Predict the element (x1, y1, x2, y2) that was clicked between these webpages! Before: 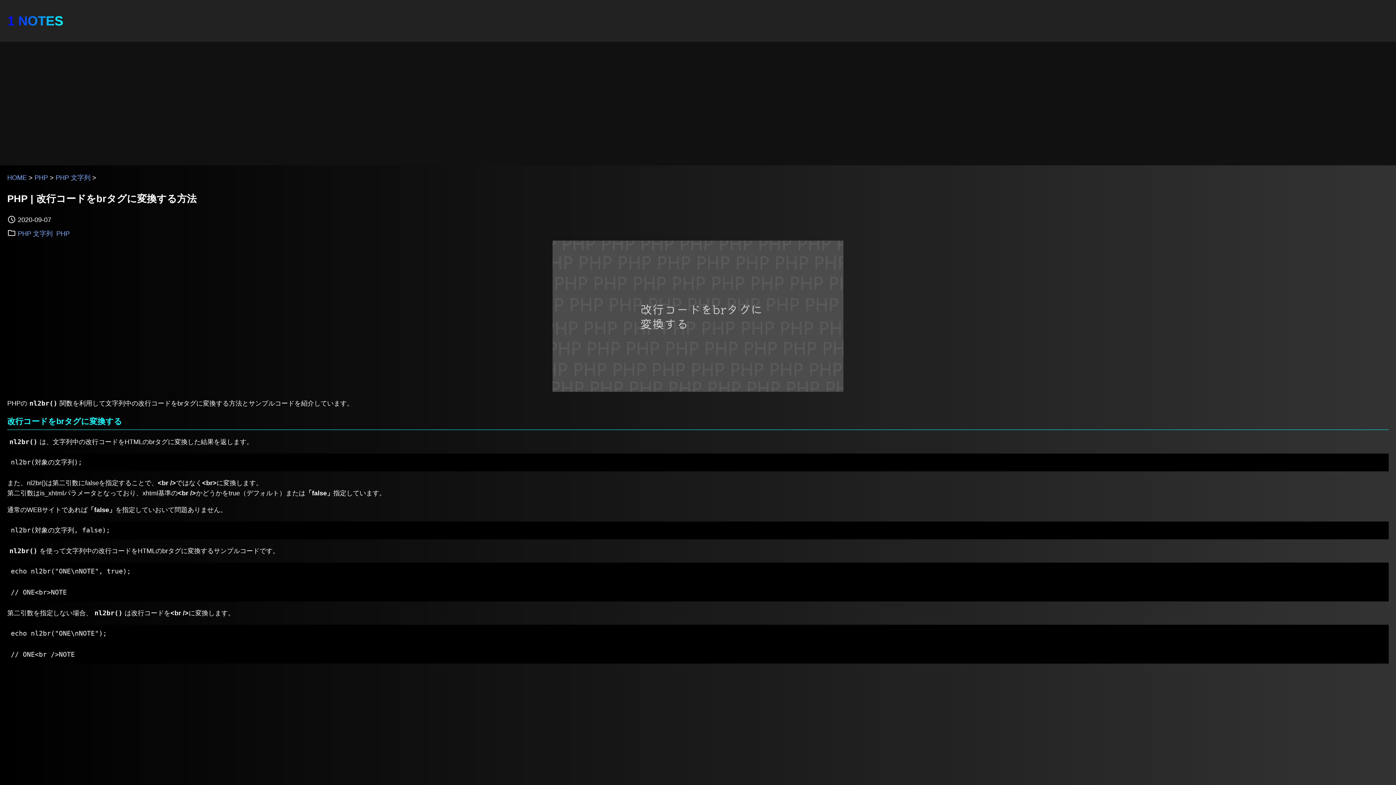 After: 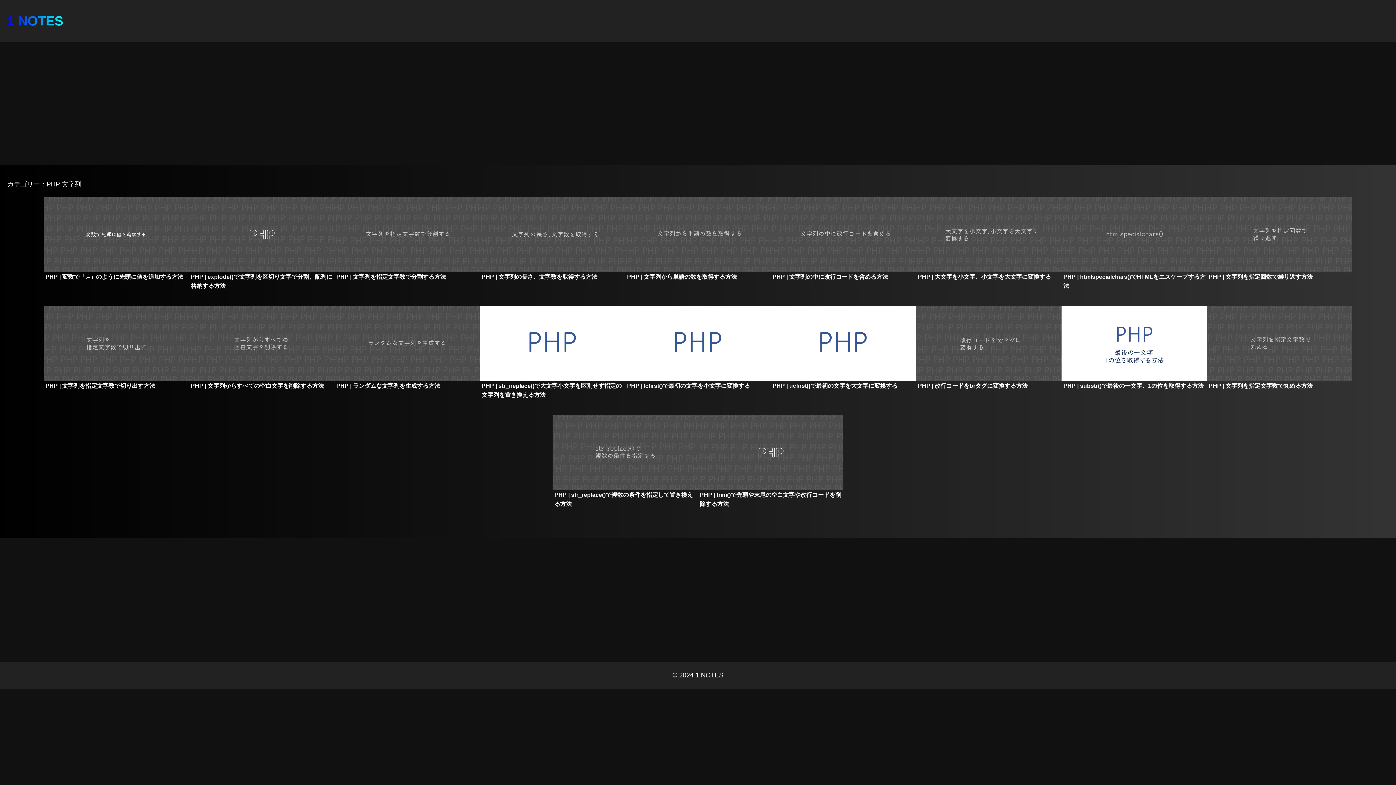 Action: label: PHP 文字列 bbox: (16, 226, 54, 240)